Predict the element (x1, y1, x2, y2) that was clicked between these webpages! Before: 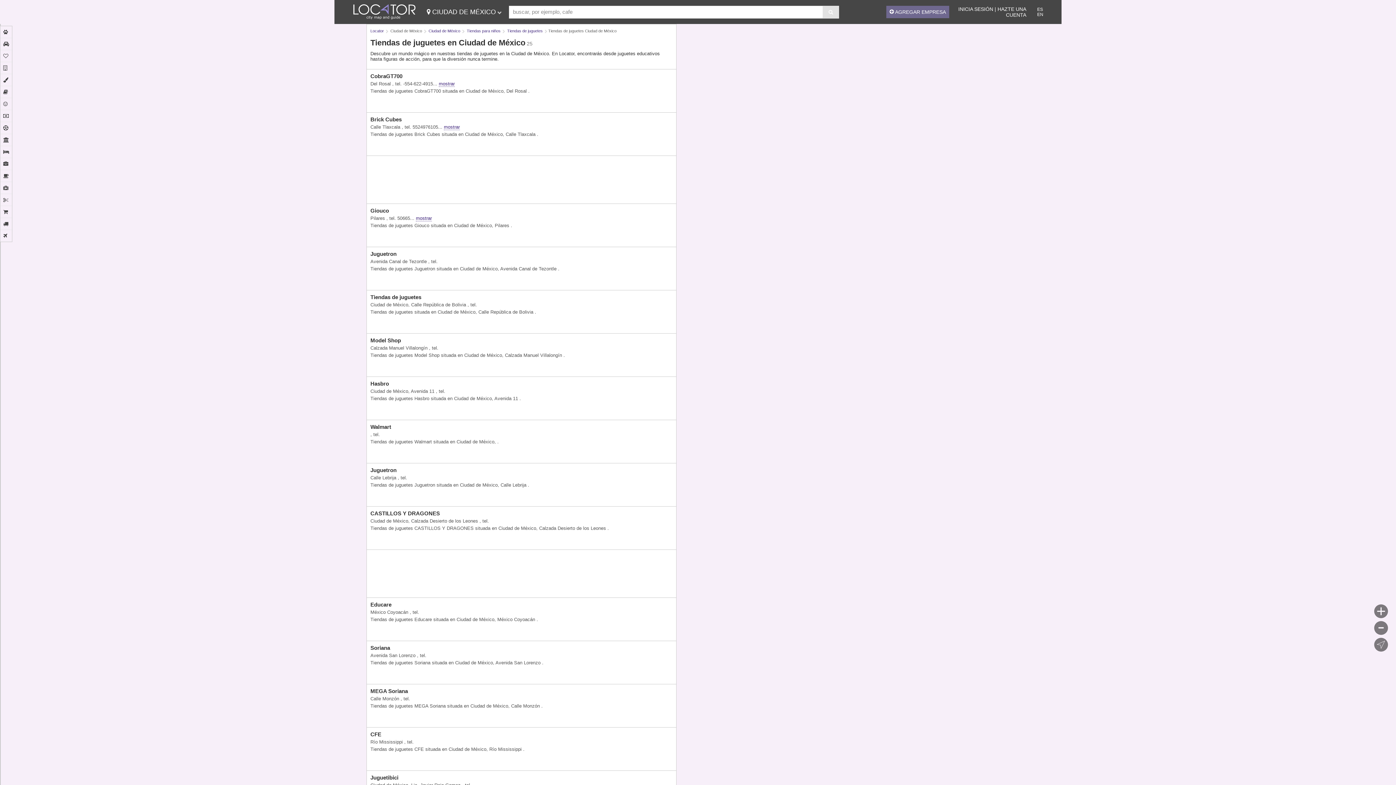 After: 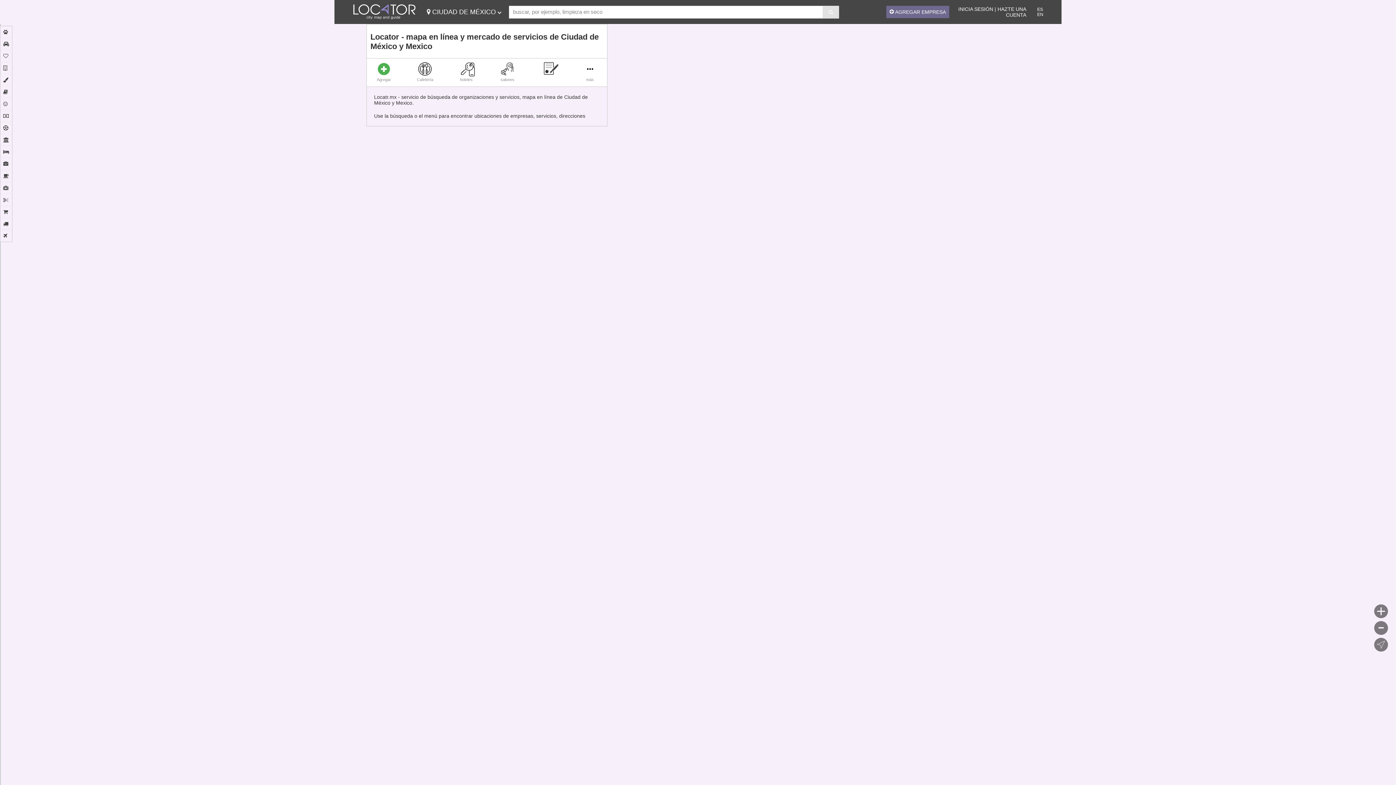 Action: label:   bbox: (352, 4, 354, 9)